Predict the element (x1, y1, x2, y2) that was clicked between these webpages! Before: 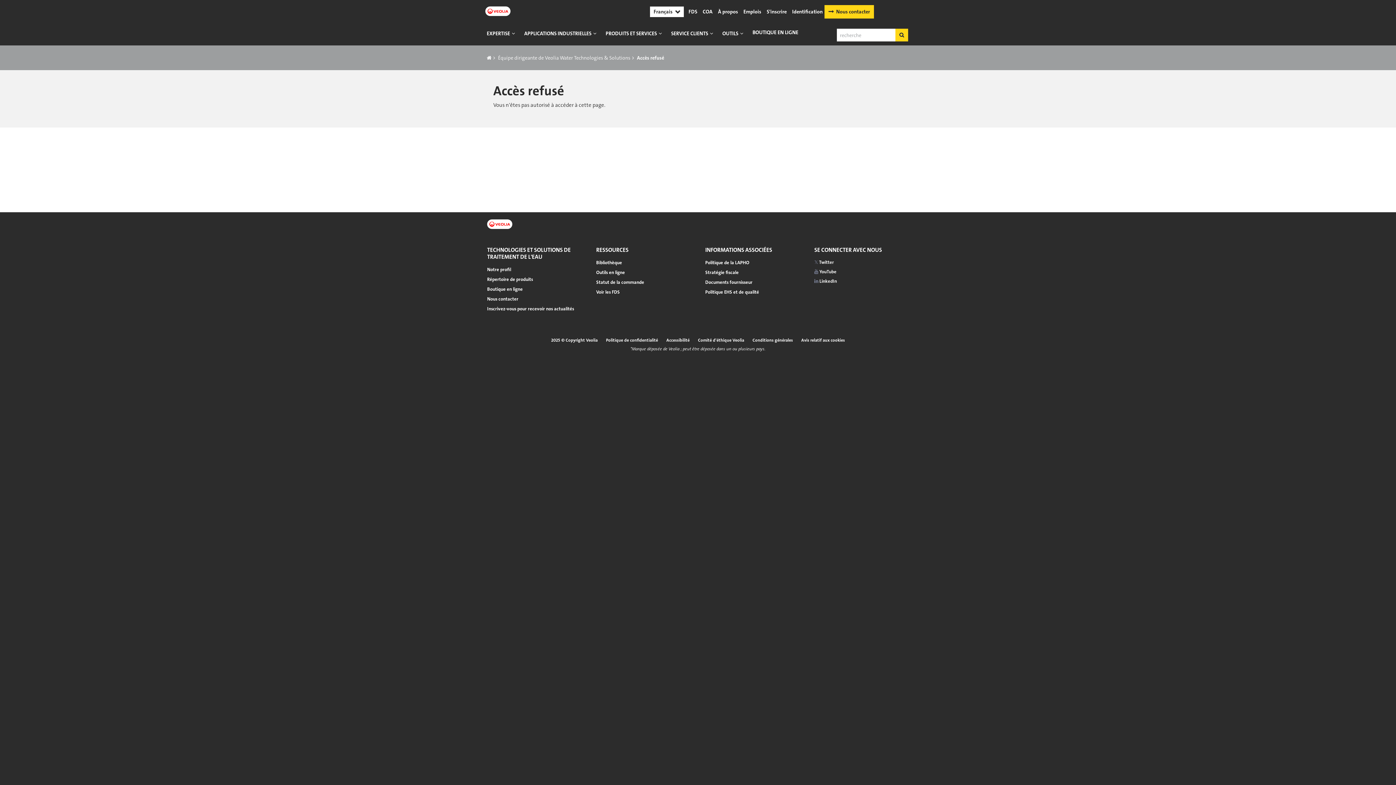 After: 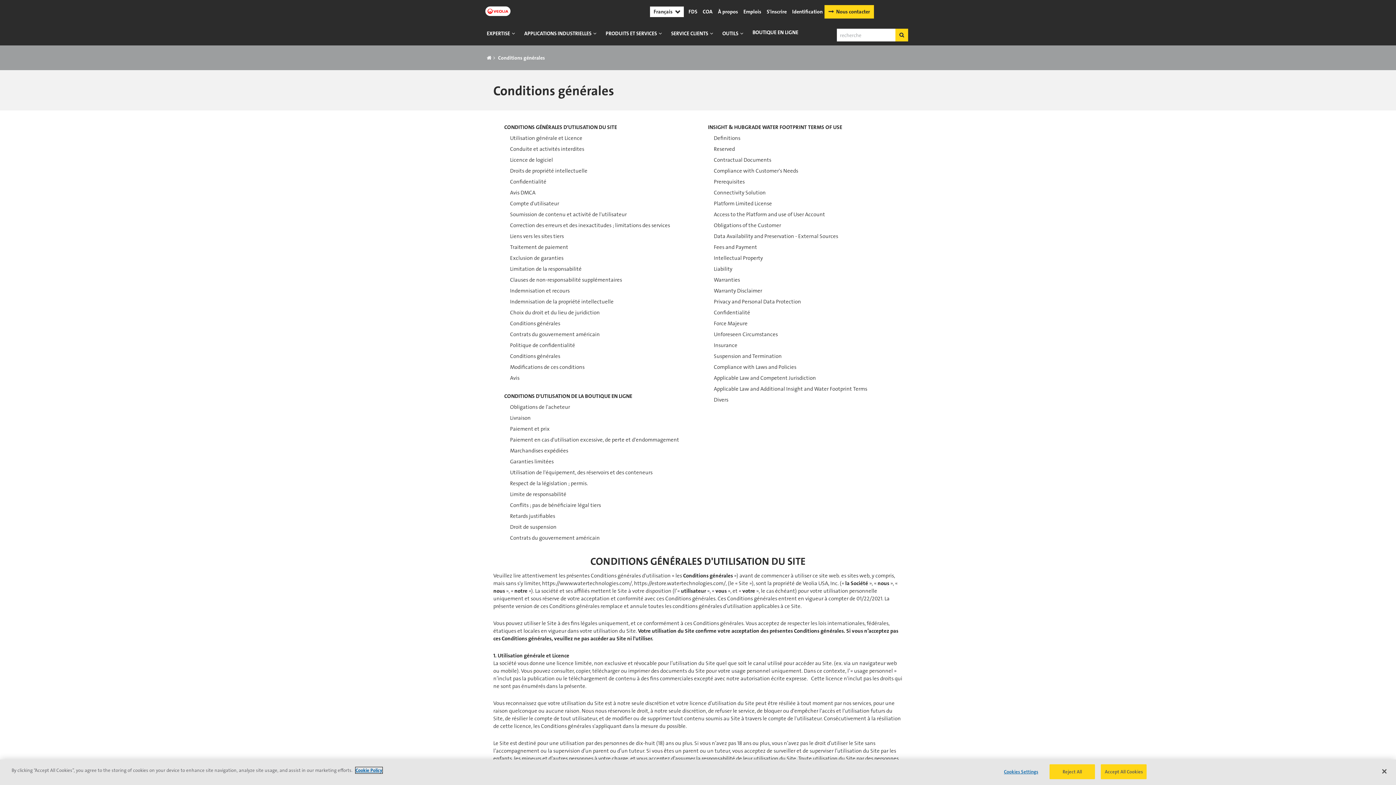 Action: bbox: (750, 336, 794, 344) label: Conditions générales